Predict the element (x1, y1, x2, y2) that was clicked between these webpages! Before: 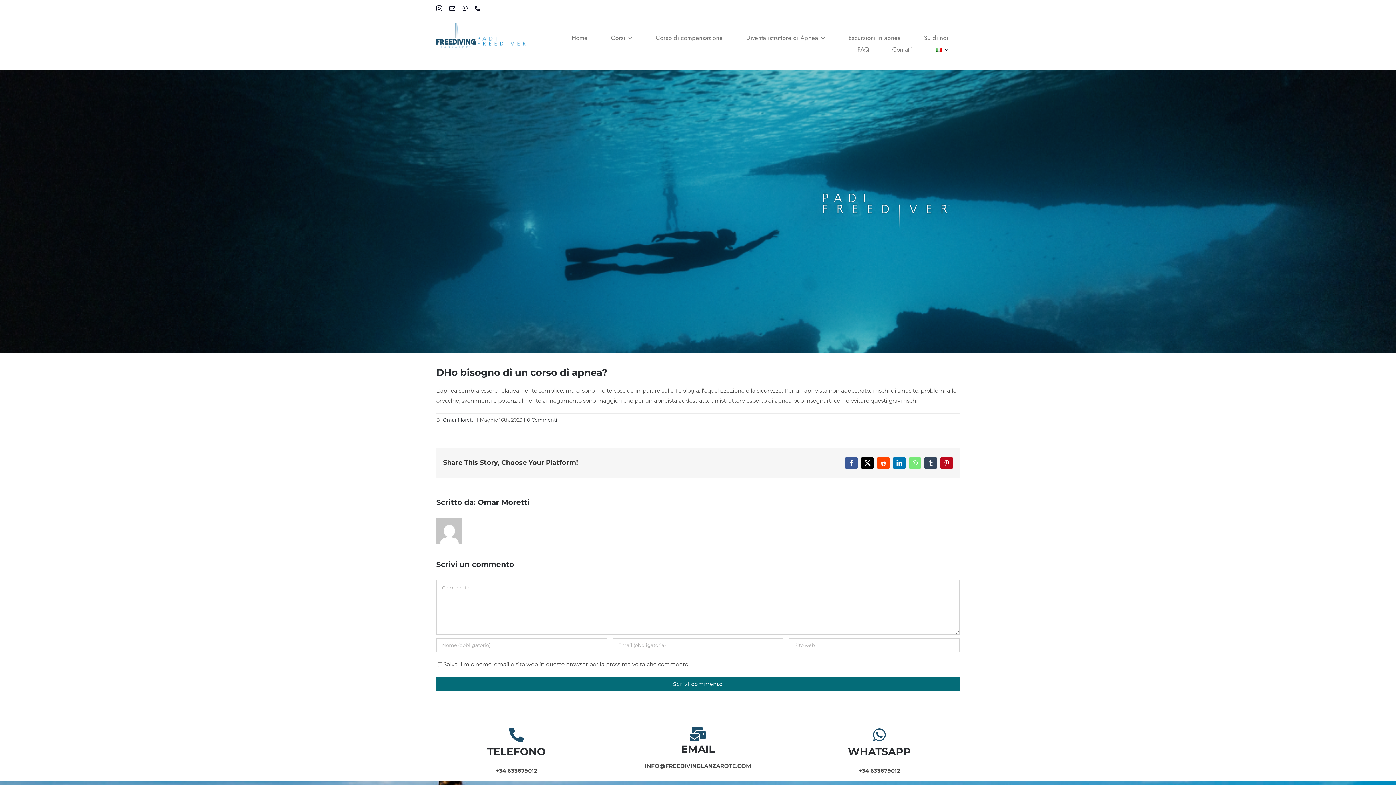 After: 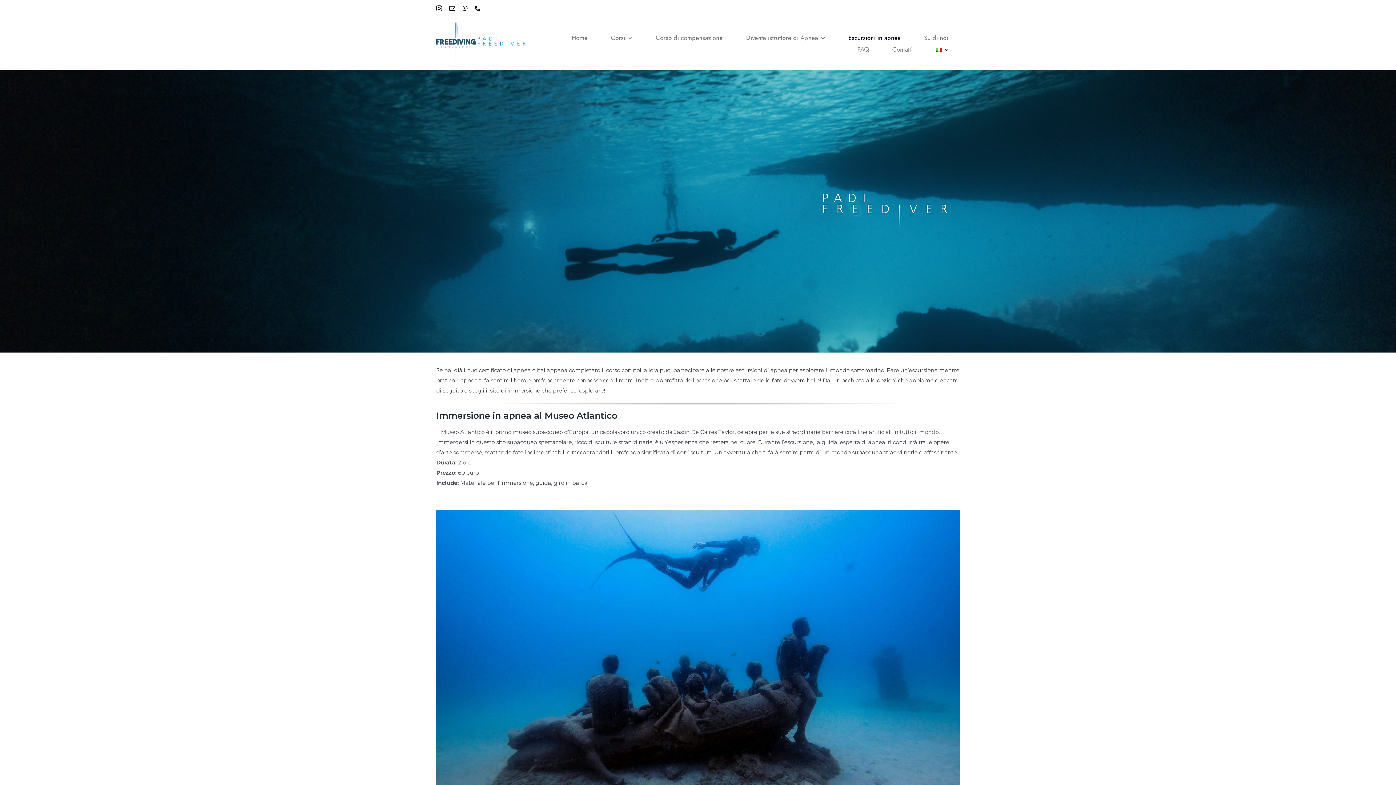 Action: label: Escursioni in apnea bbox: (848, 32, 900, 43)